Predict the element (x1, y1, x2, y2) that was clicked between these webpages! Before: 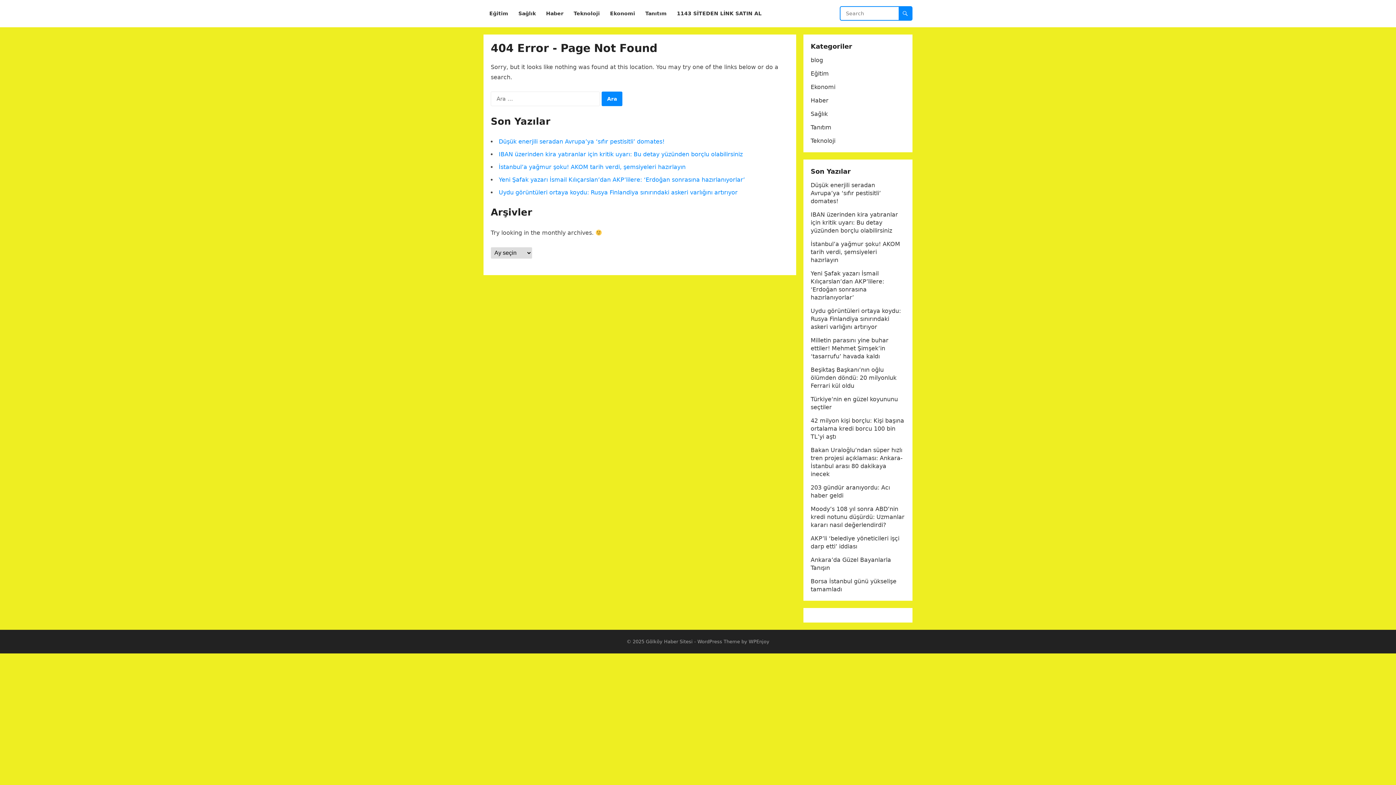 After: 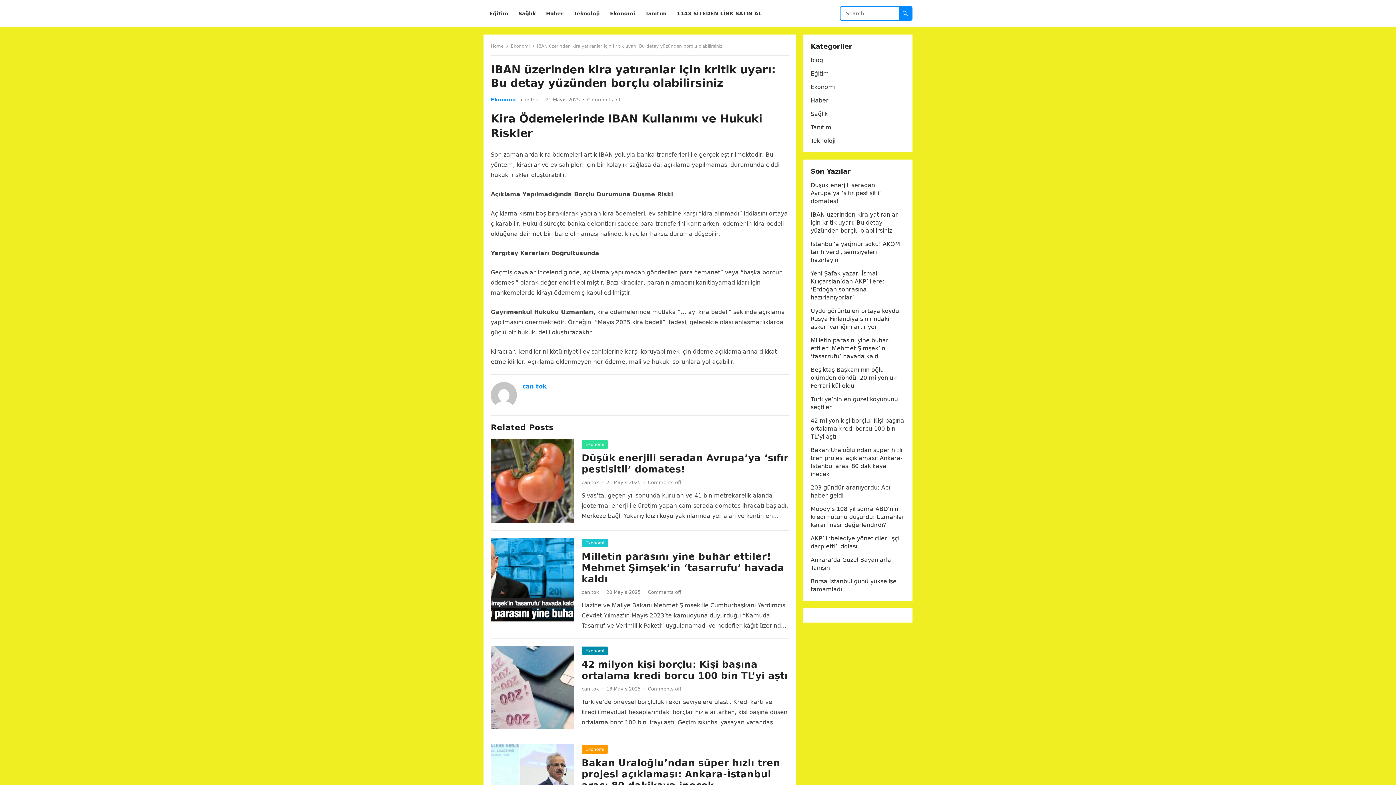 Action: label: IBAN üzerinden kira yatıranlar için kritik uyarı: Bu detay yüzünden borçlu olabilirsiniz bbox: (498, 150, 742, 157)